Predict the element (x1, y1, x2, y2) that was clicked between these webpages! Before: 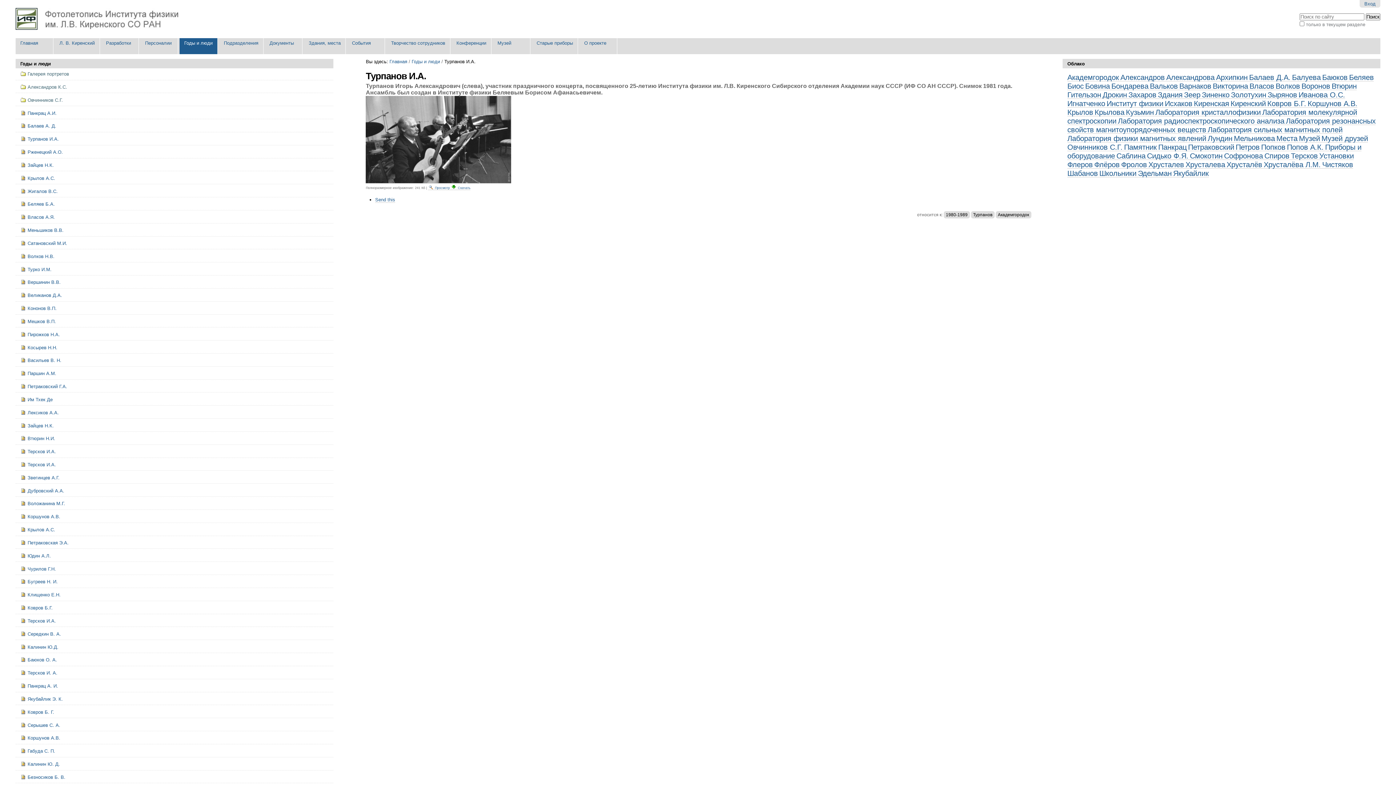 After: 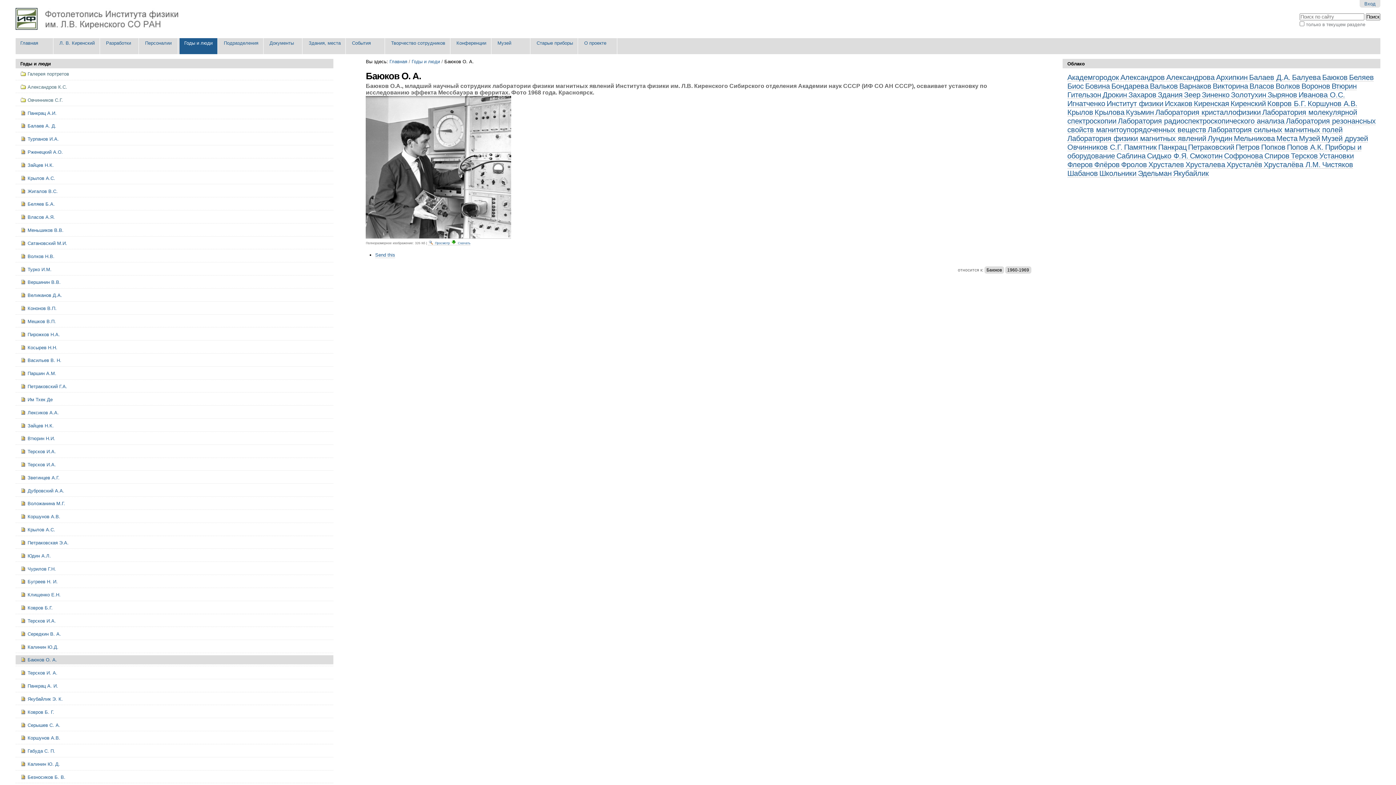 Action: bbox: (20, 655, 328, 664) label:  Баюков О. А.